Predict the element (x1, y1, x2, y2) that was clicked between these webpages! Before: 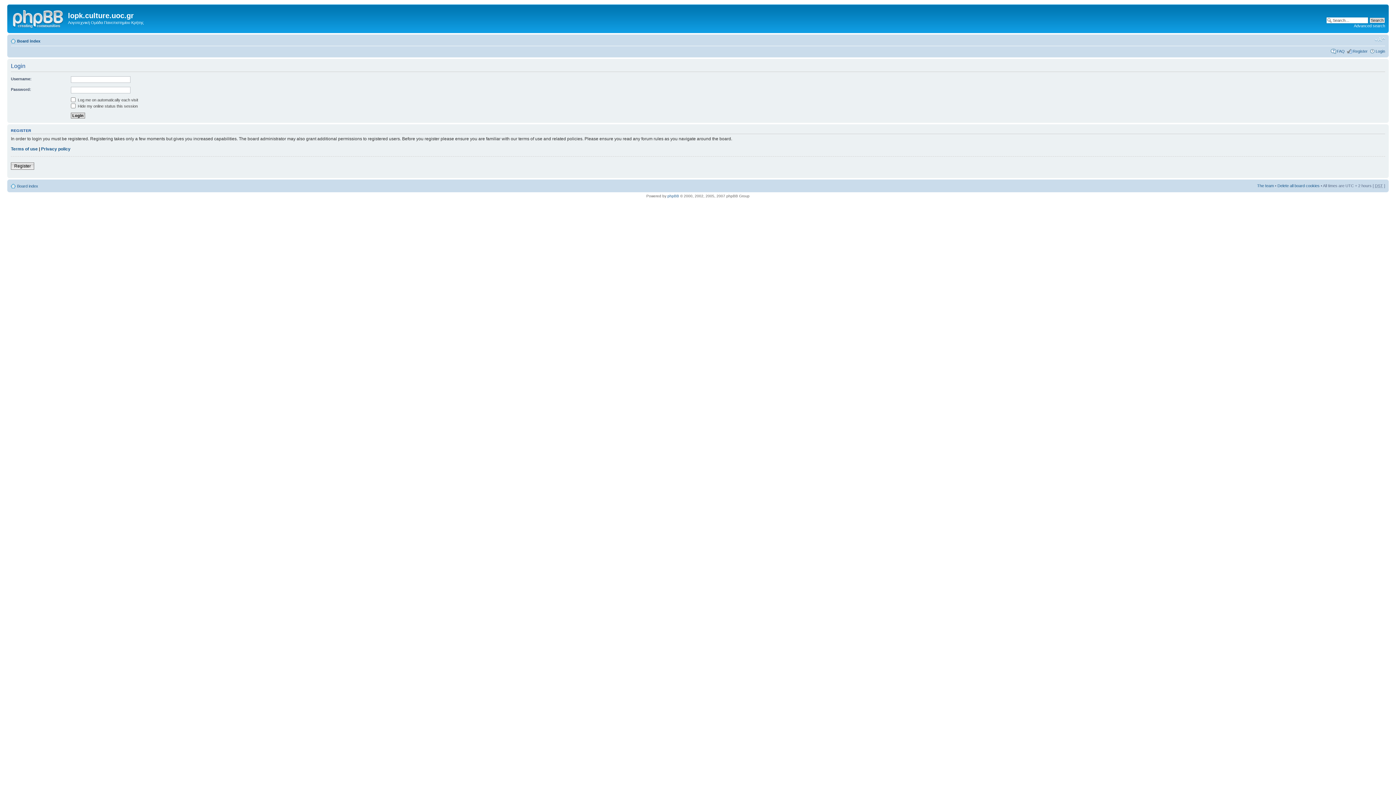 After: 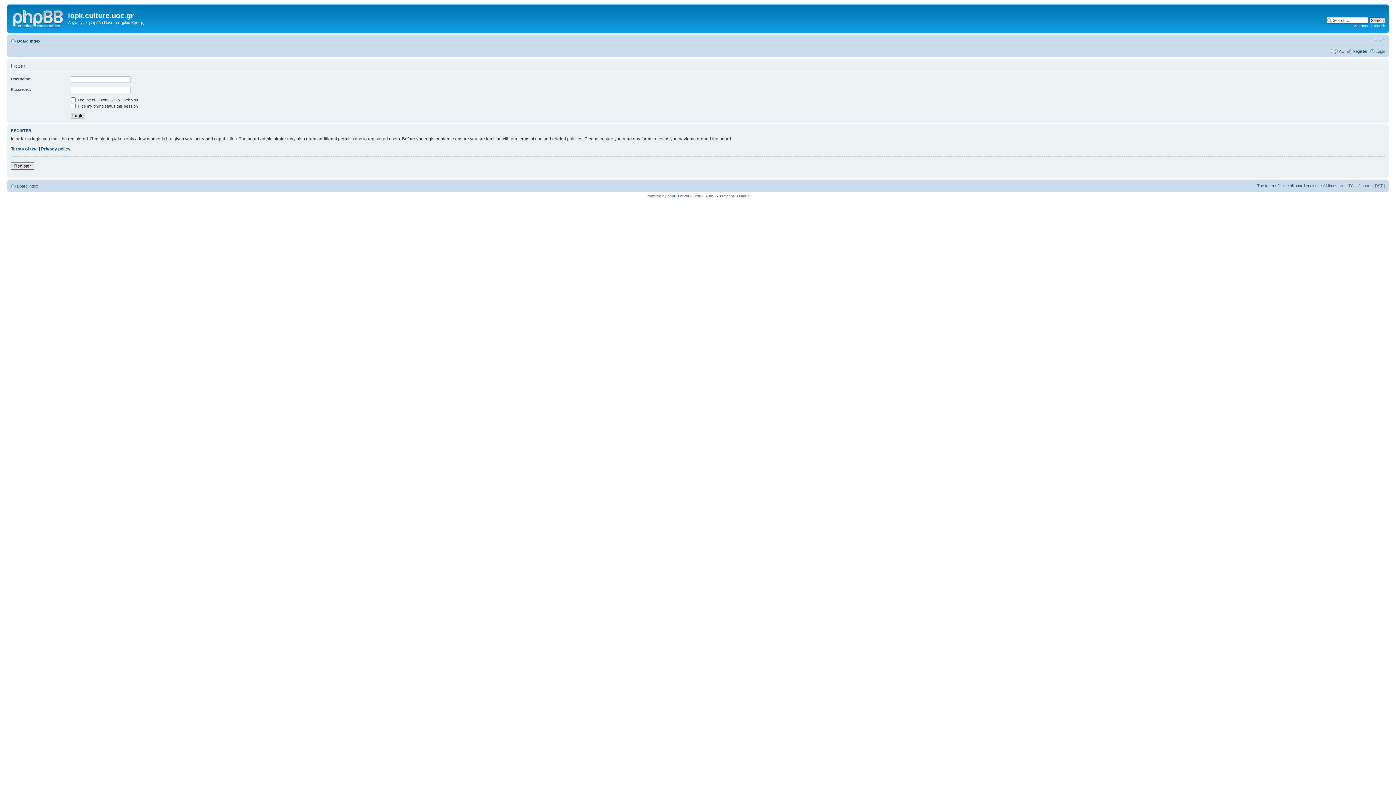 Action: label: Login bbox: (1376, 48, 1385, 53)